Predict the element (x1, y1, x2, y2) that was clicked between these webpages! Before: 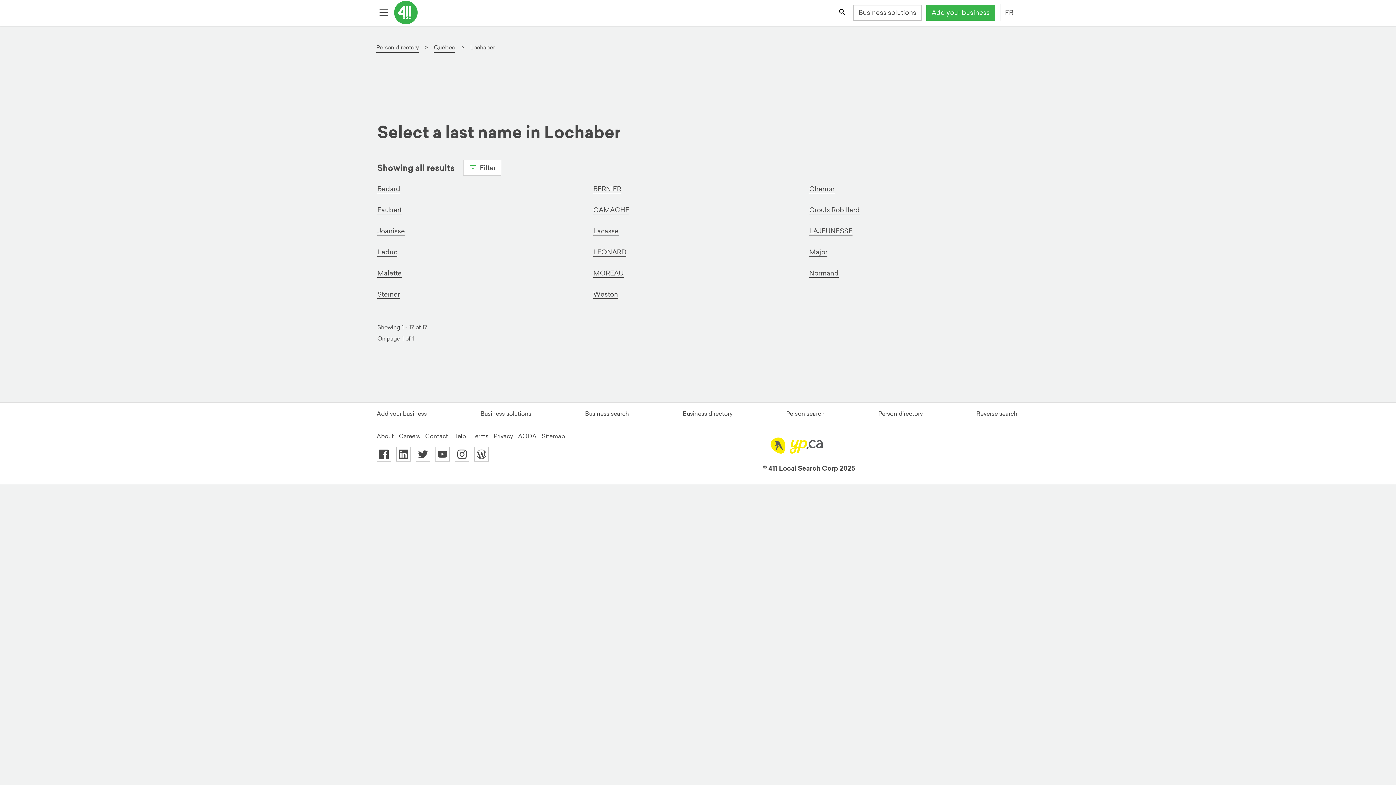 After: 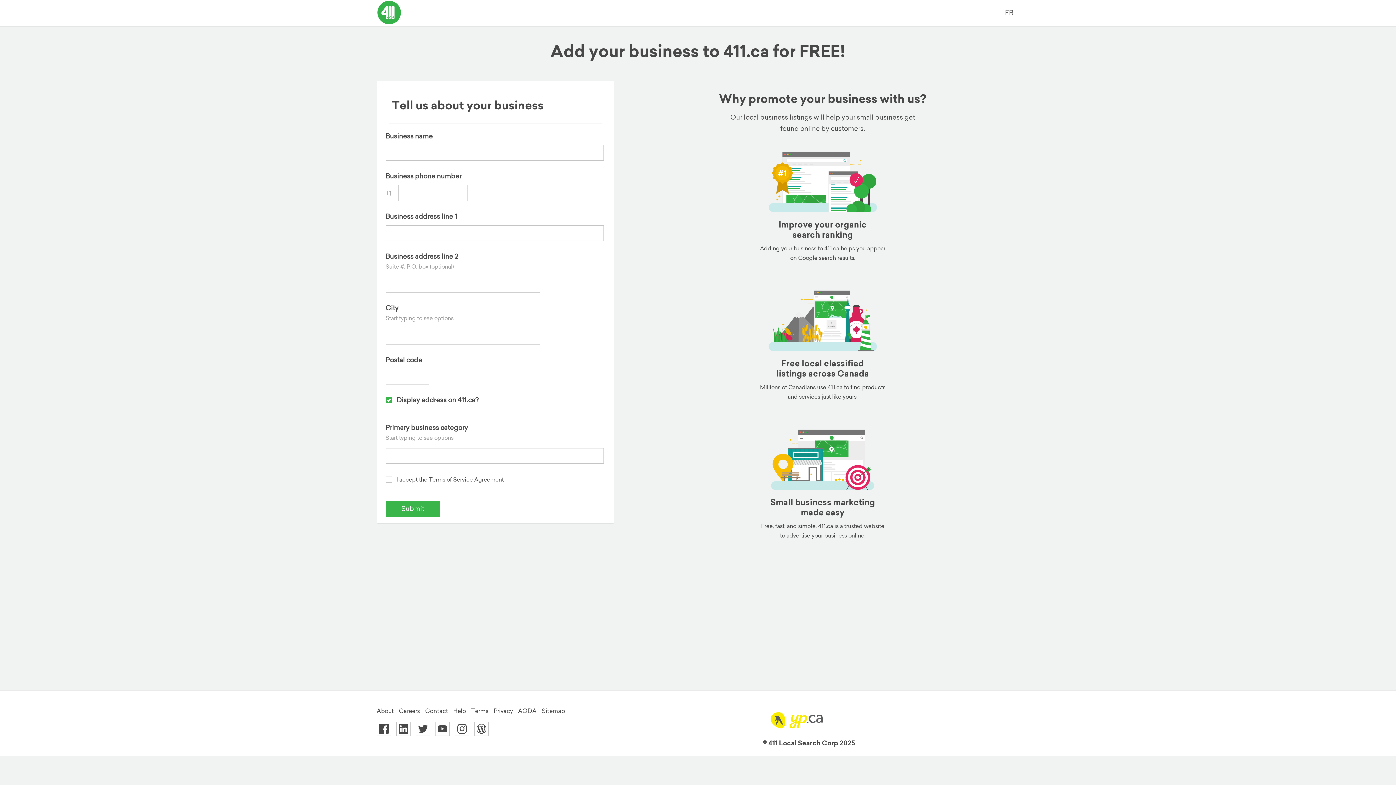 Action: bbox: (376, 410, 426, 417) label: Add your business